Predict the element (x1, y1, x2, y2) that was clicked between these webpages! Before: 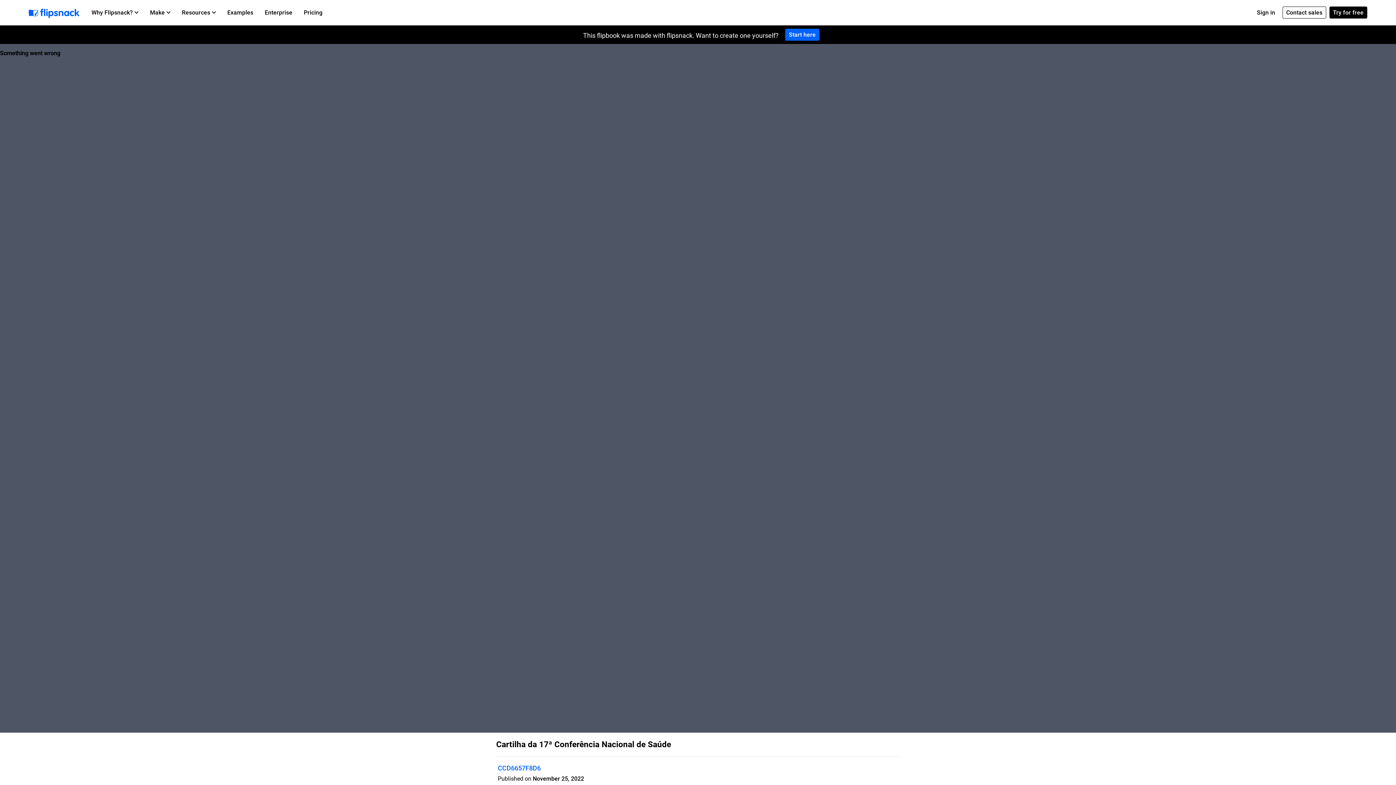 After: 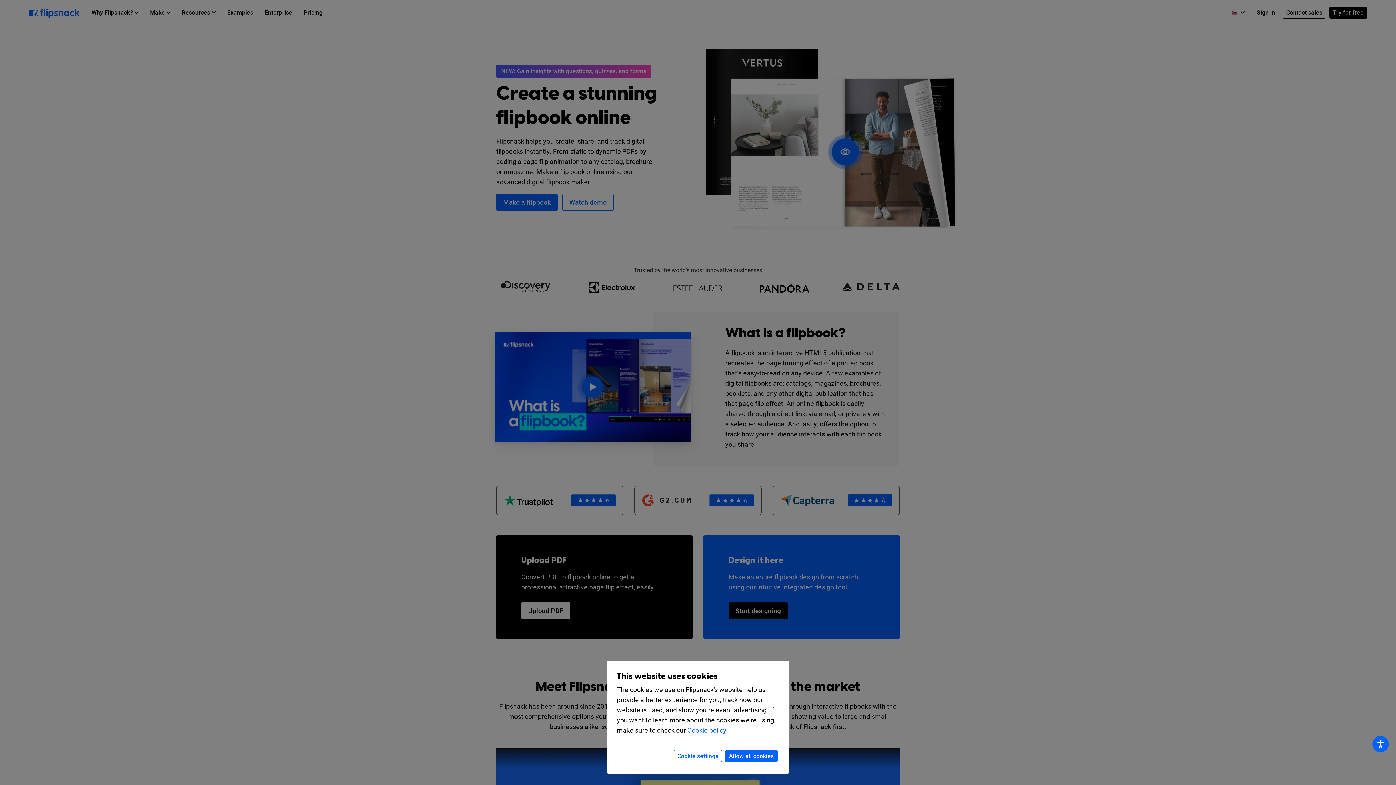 Action: bbox: (28, 6, 79, 19)